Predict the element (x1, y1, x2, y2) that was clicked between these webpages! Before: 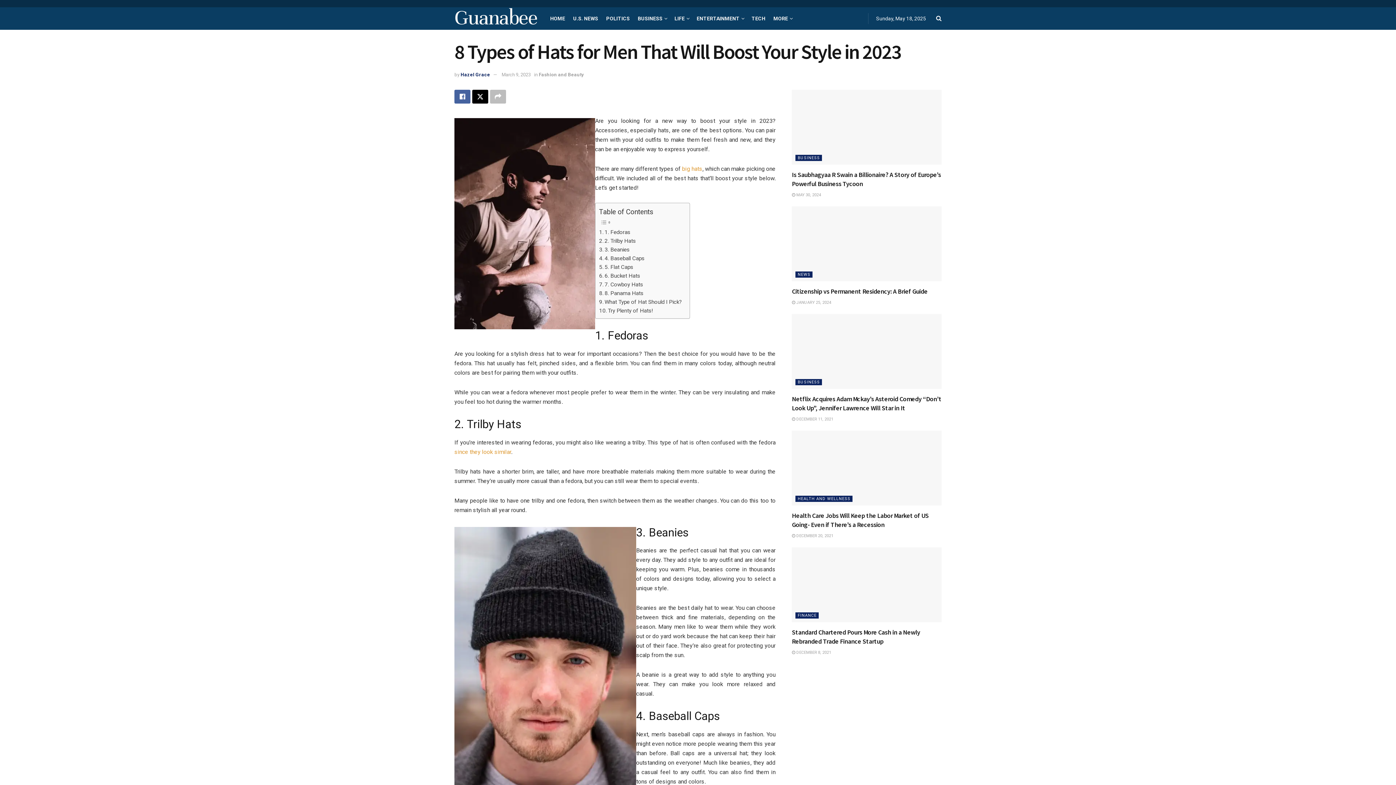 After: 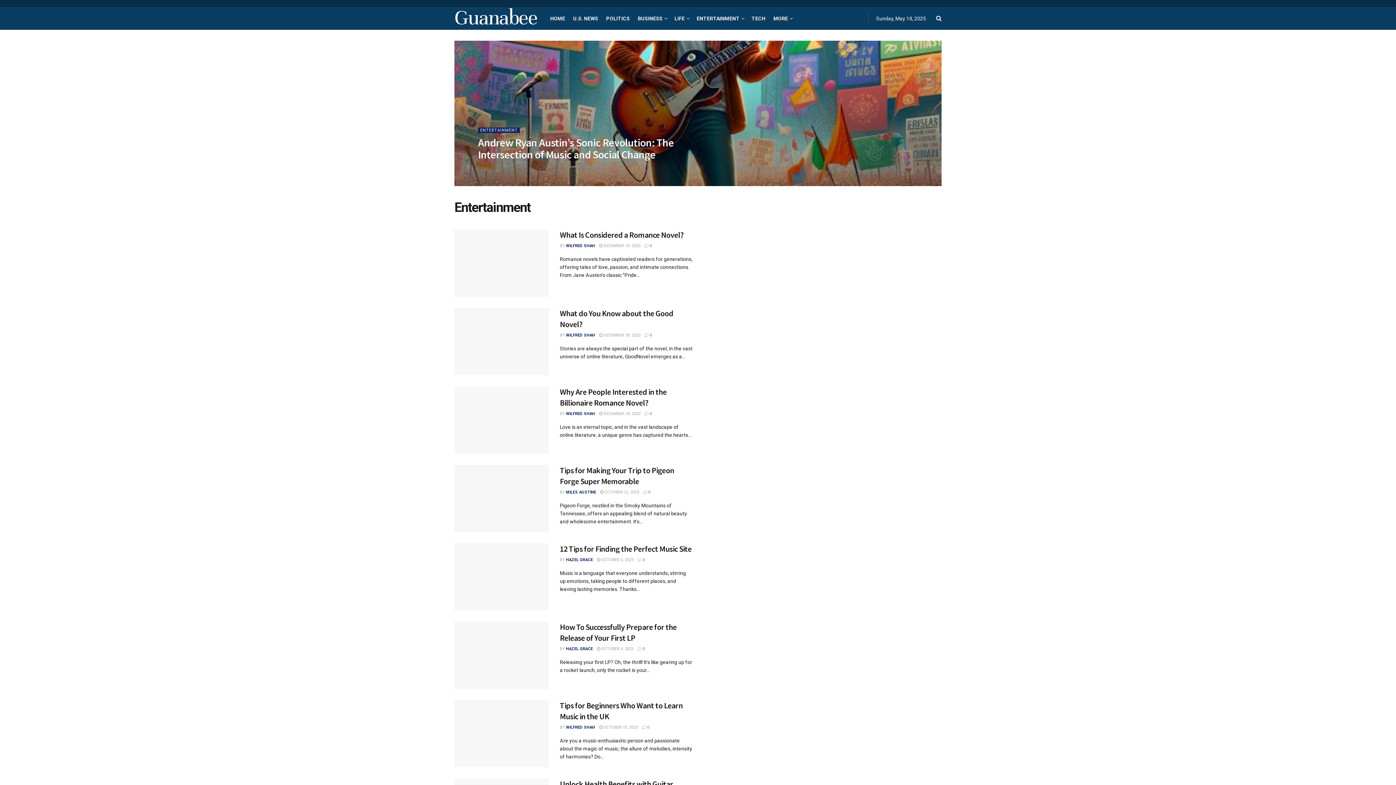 Action: label: ENTERTAINMENT bbox: (696, 7, 743, 29)